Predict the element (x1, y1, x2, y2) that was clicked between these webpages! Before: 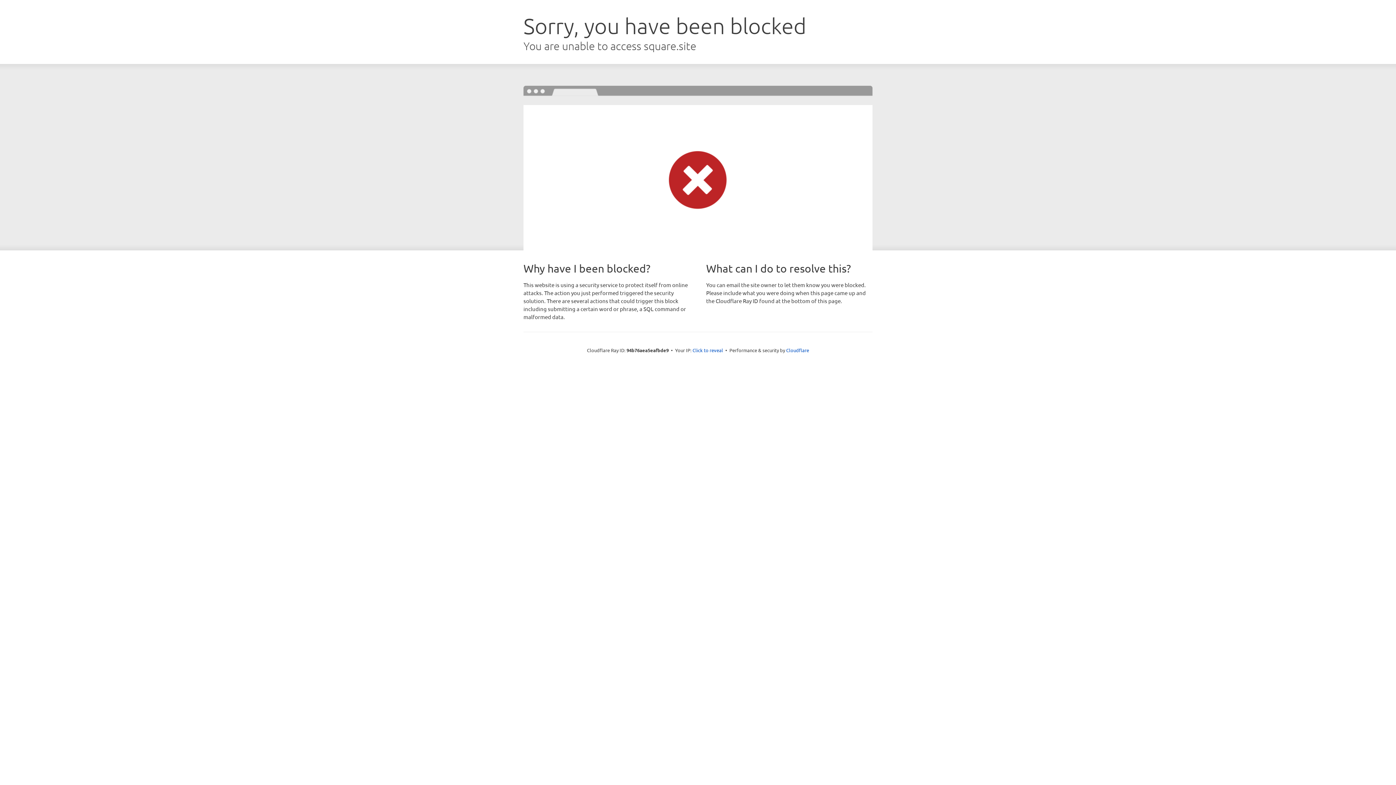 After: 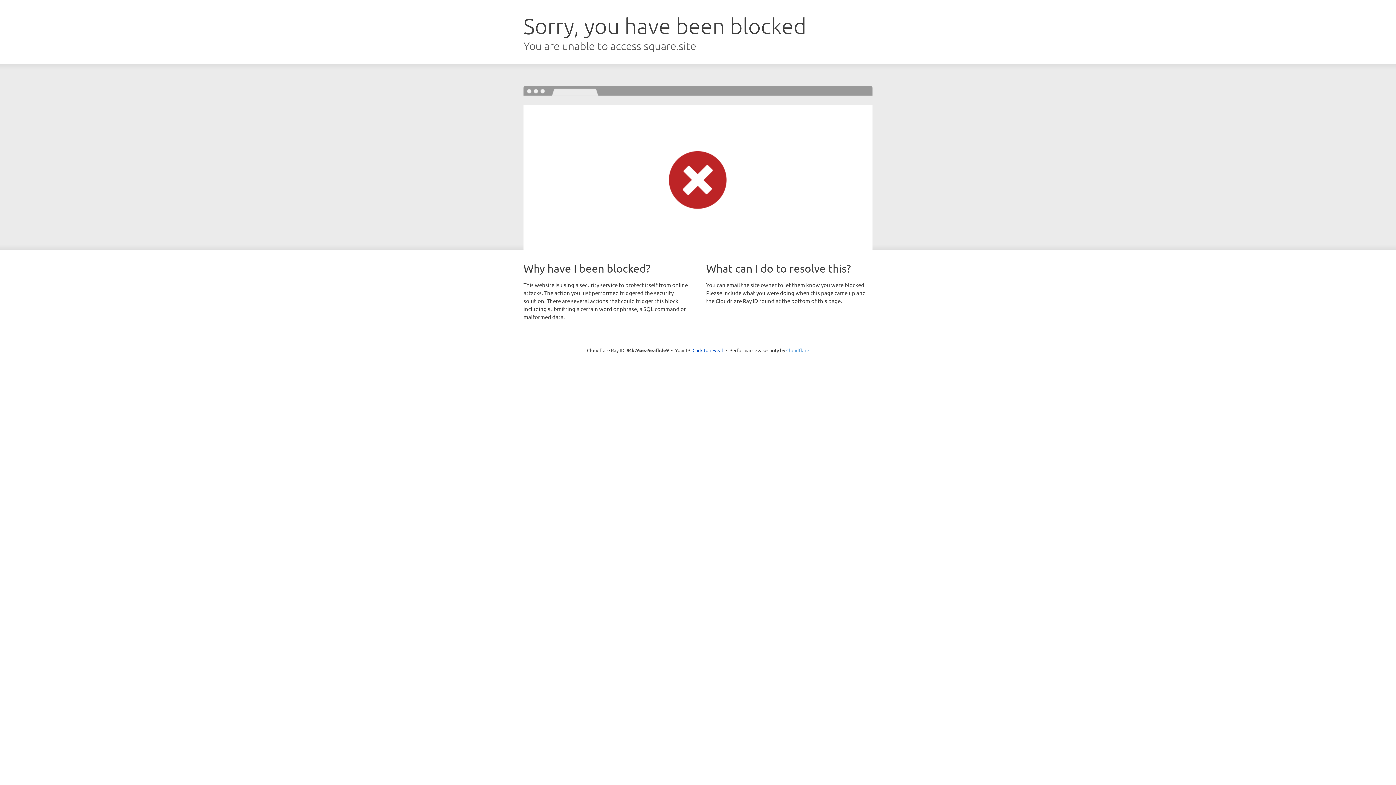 Action: bbox: (786, 347, 809, 353) label: Cloudflare